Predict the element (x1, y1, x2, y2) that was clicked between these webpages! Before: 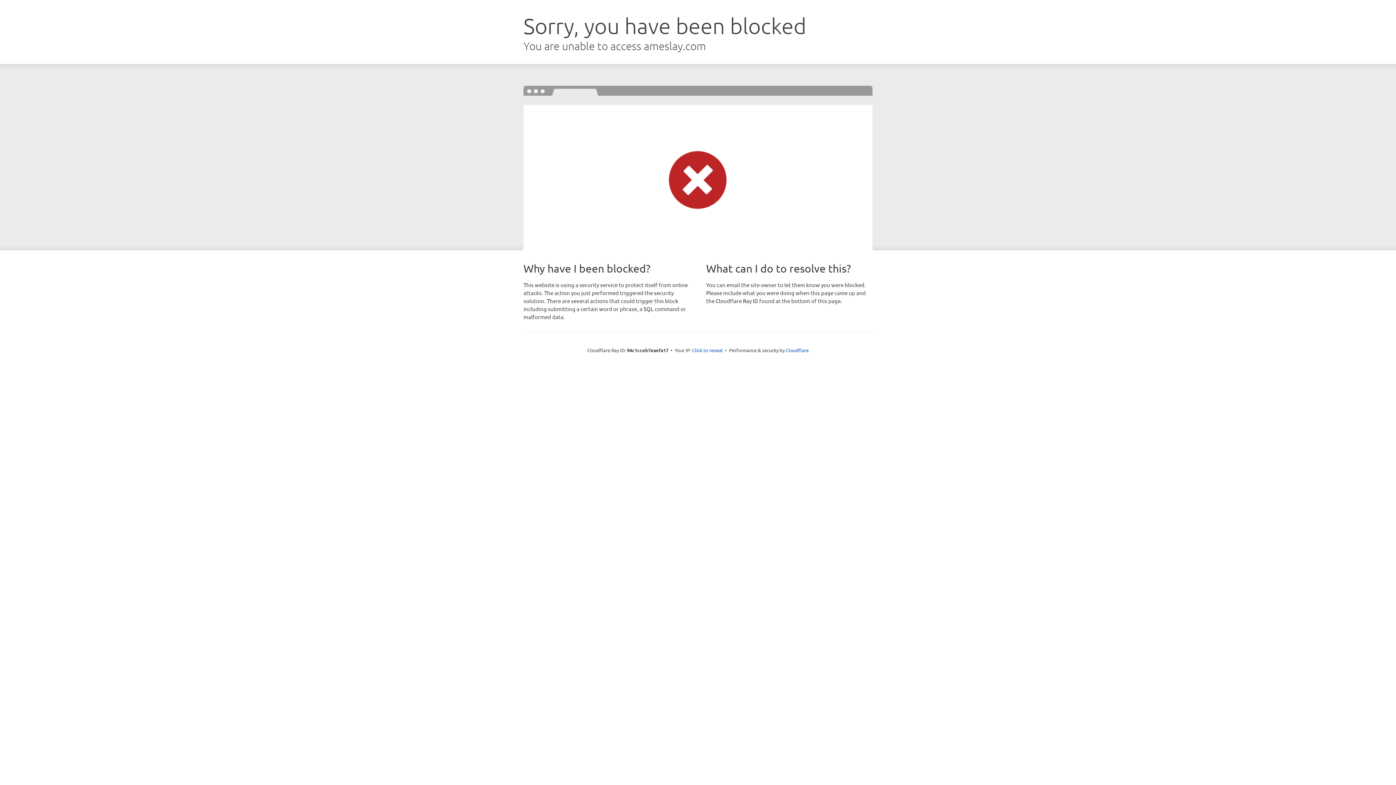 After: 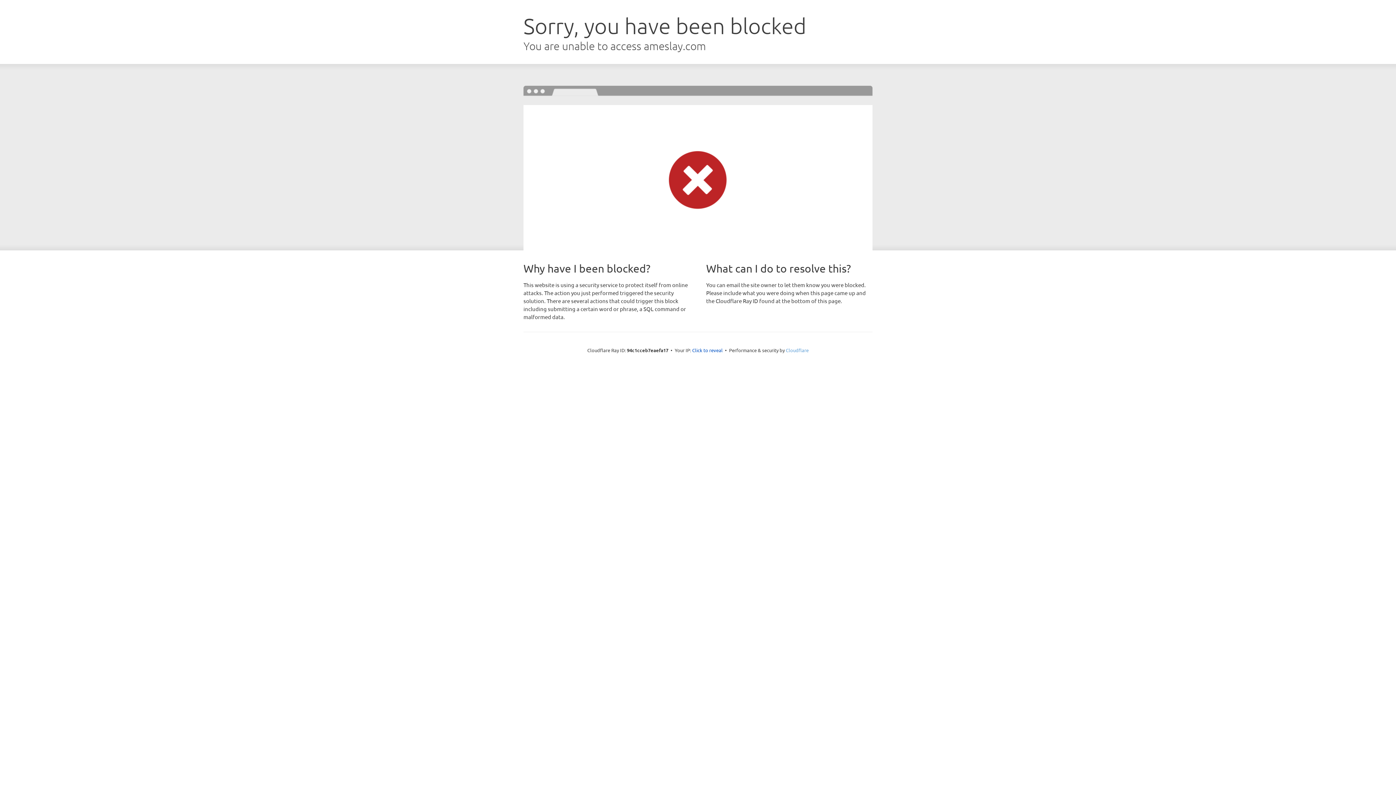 Action: label: Cloudflare bbox: (786, 347, 808, 353)